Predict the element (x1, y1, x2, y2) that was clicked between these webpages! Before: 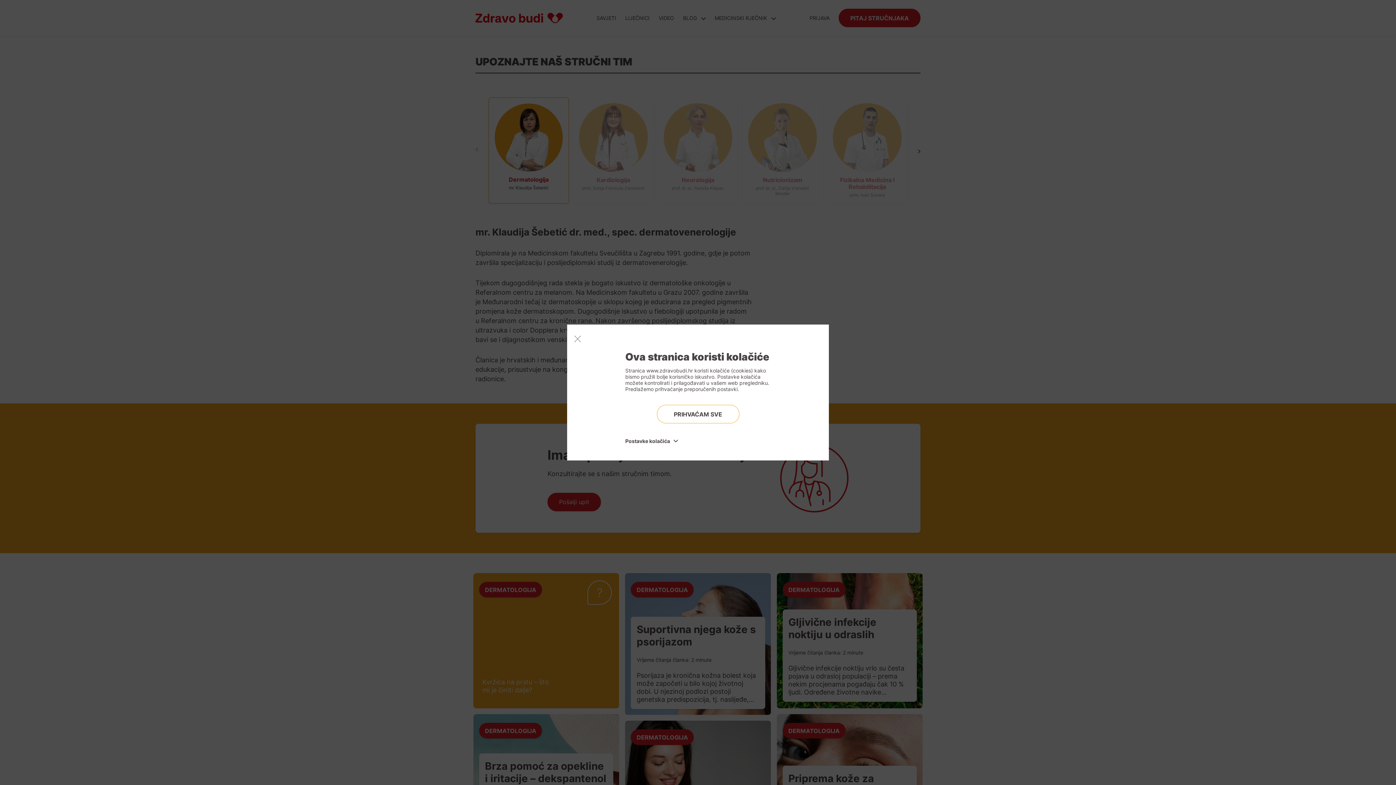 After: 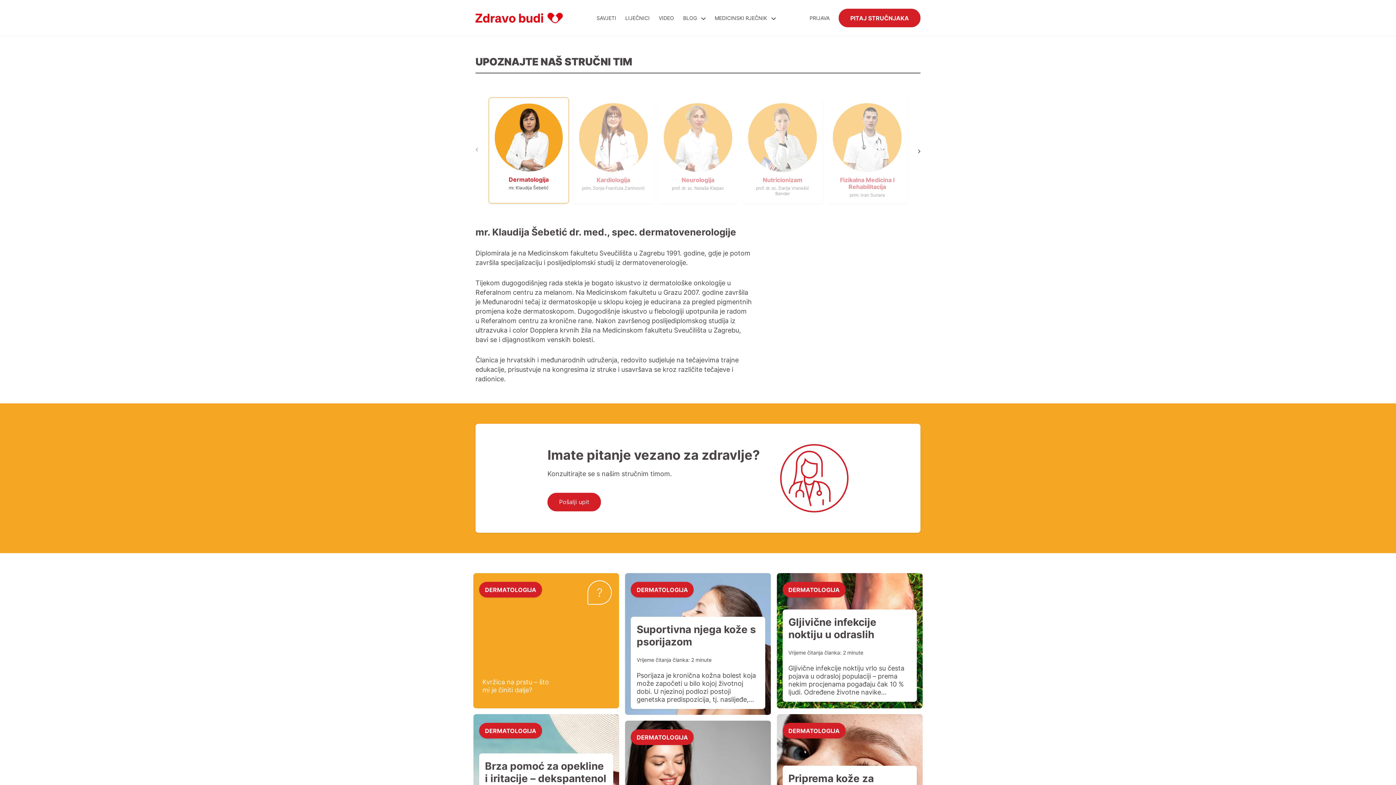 Action: bbox: (574, 335, 581, 342) label: Close modal